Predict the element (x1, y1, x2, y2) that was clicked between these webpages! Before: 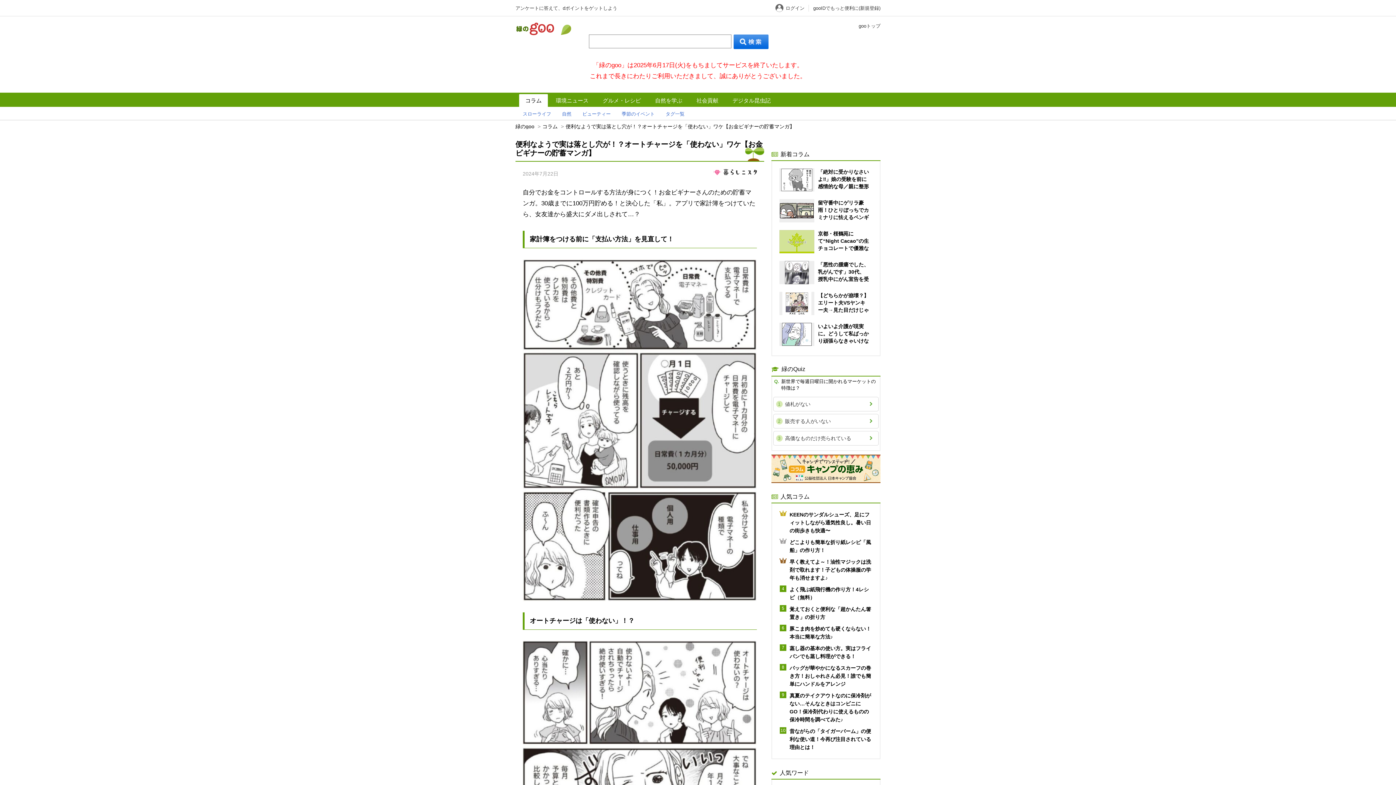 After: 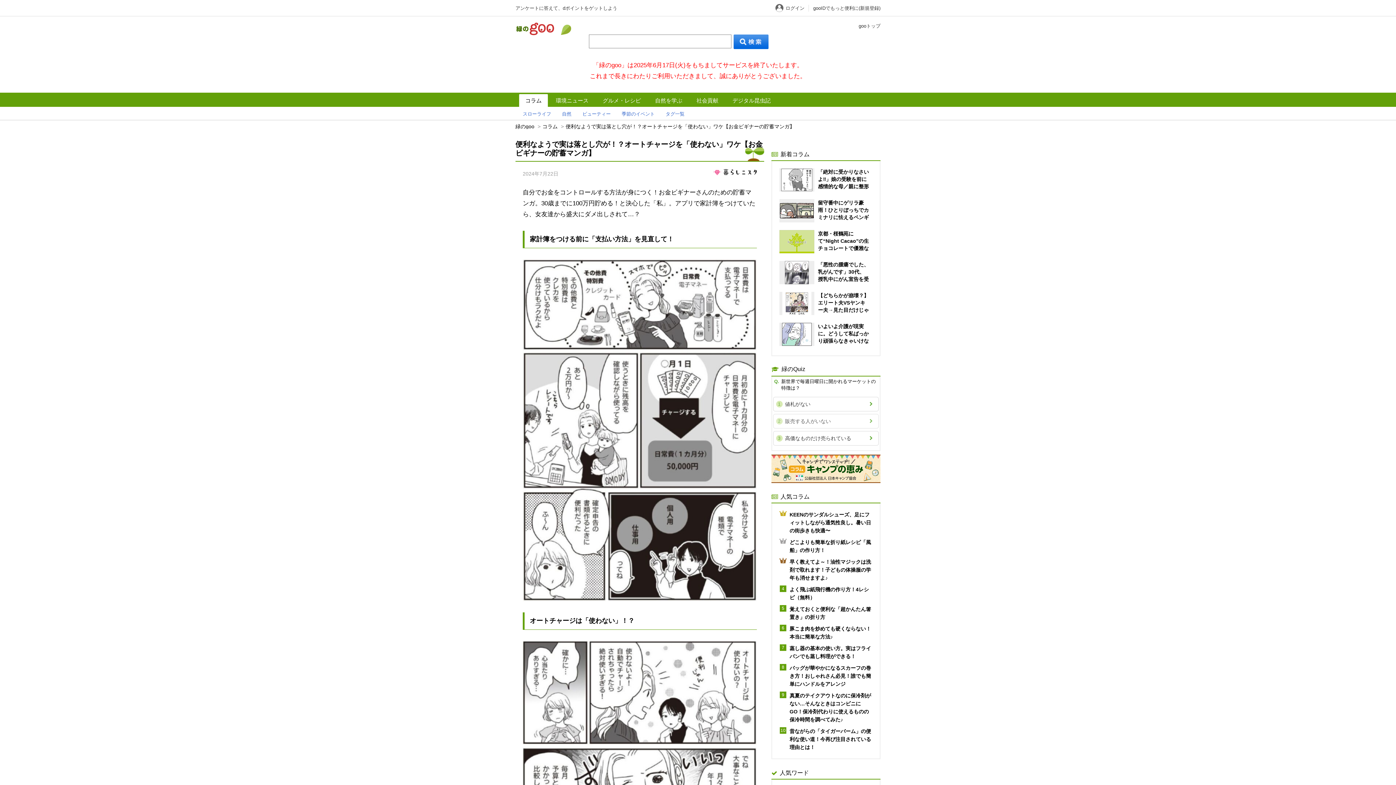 Action: bbox: (773, 414, 878, 428) label: 販売する人がいない